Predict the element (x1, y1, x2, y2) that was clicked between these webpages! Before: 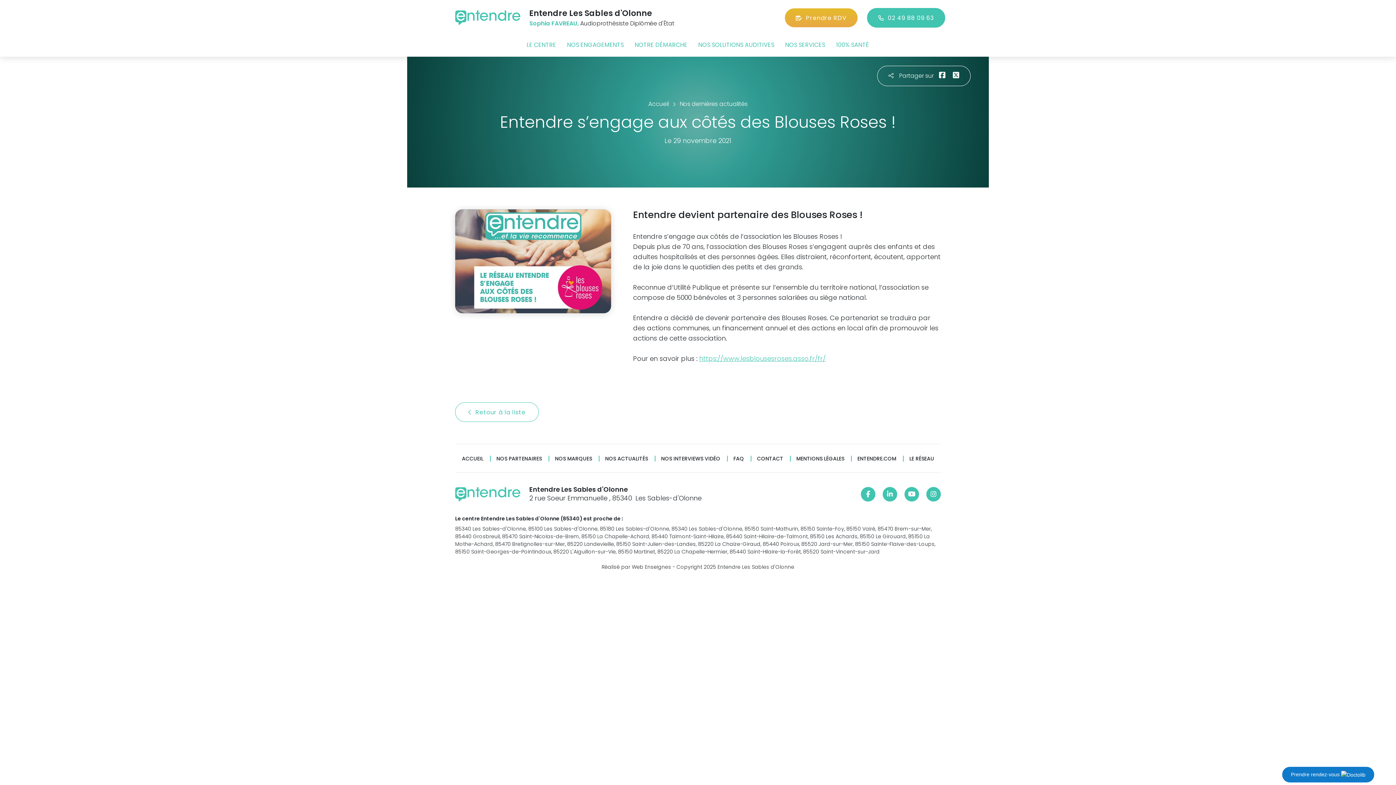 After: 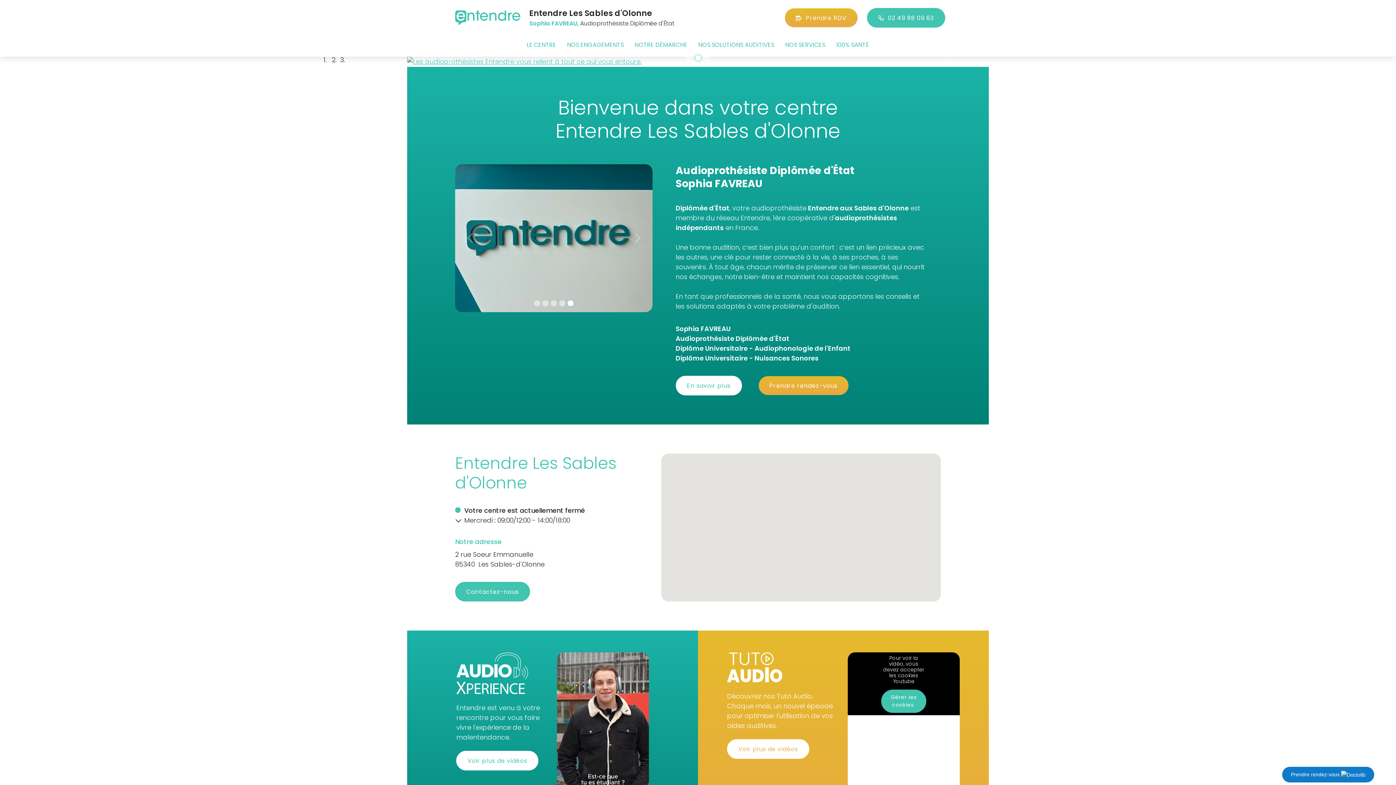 Action: bbox: (462, 456, 483, 461) label: ACCUEIL